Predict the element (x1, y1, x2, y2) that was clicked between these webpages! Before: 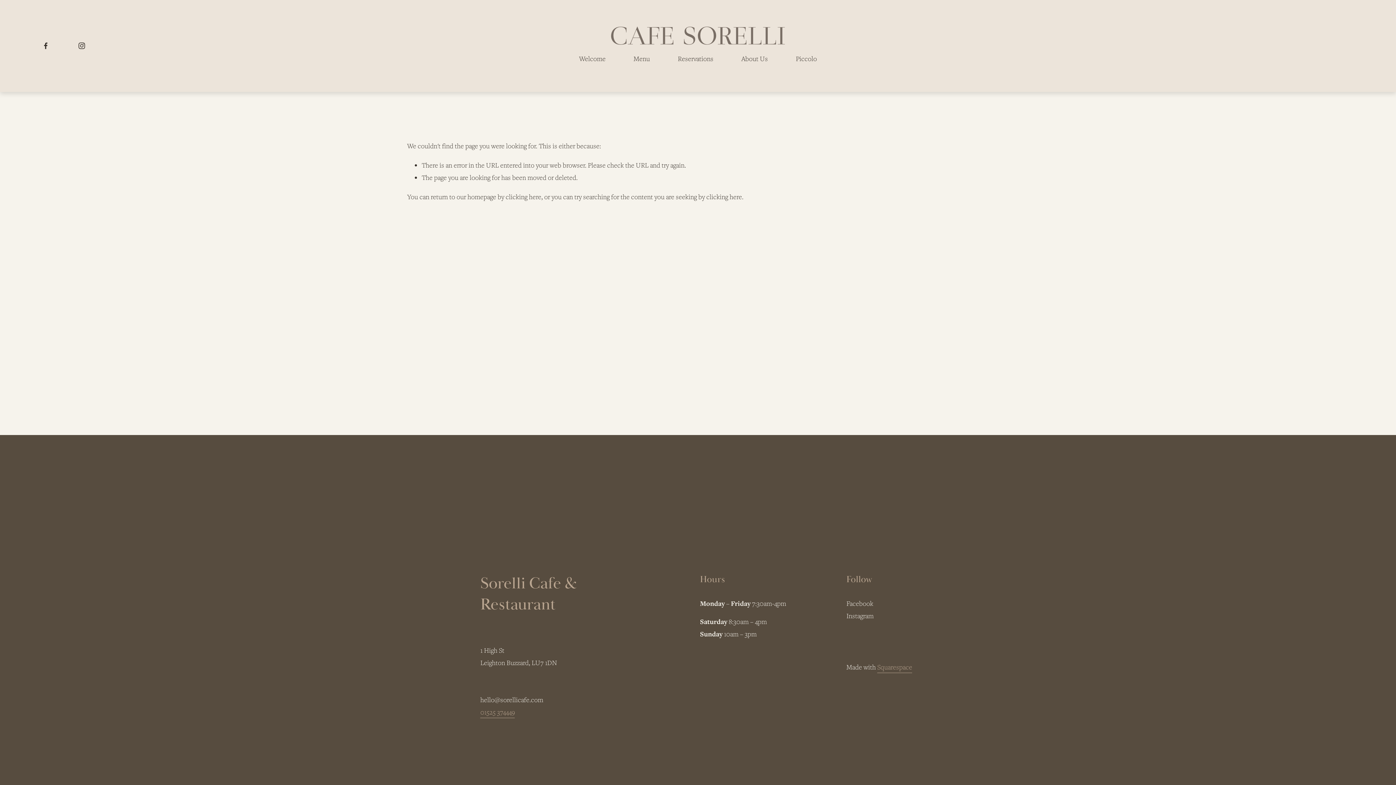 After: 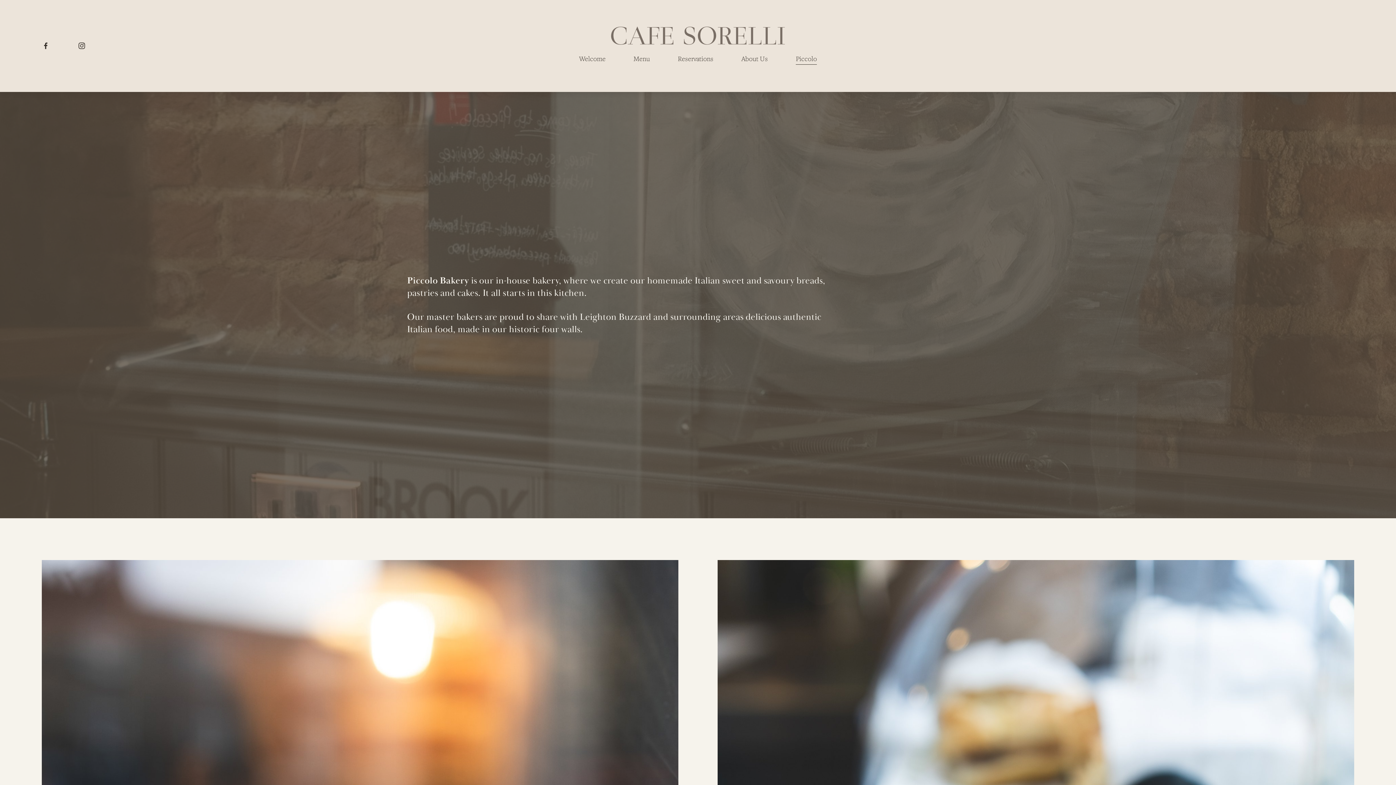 Action: bbox: (796, 51, 817, 65) label: Piccolo